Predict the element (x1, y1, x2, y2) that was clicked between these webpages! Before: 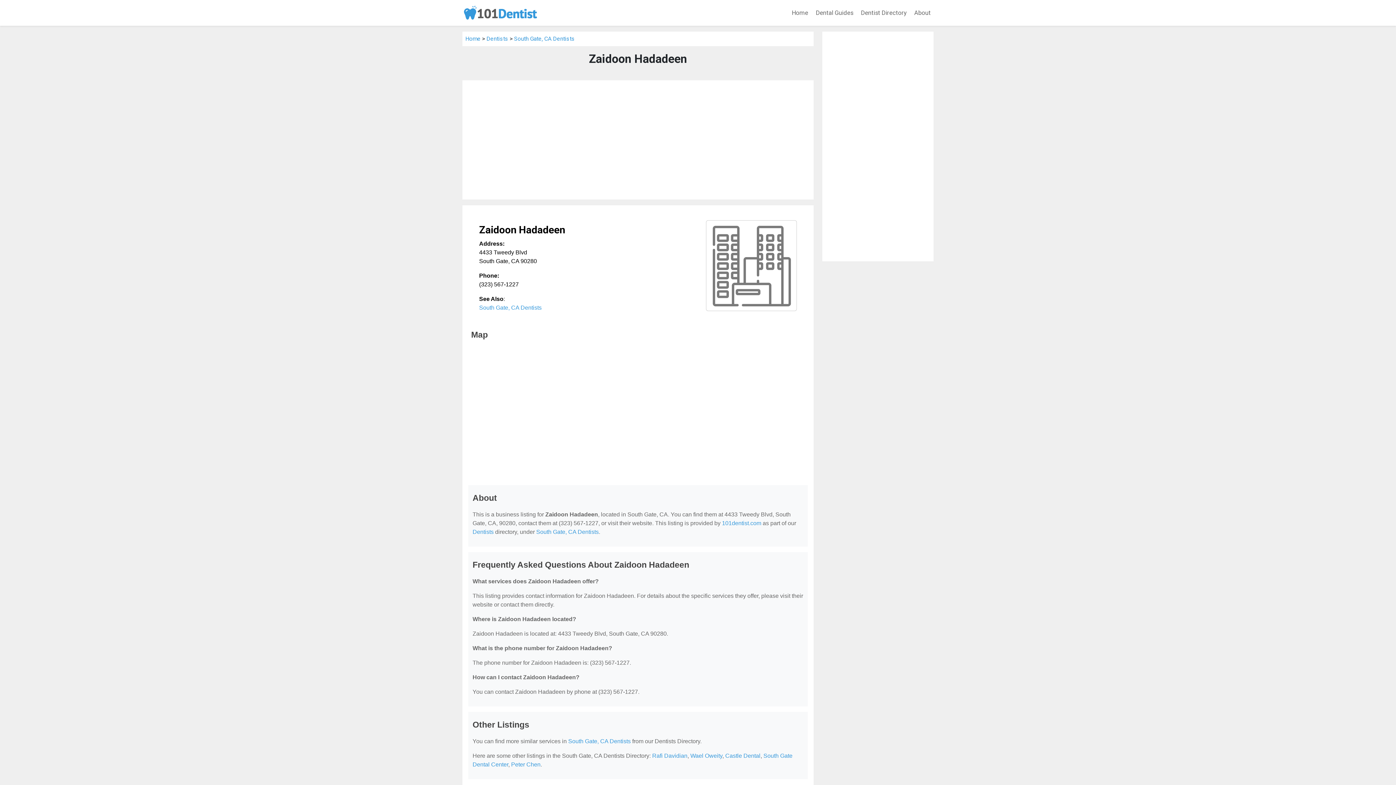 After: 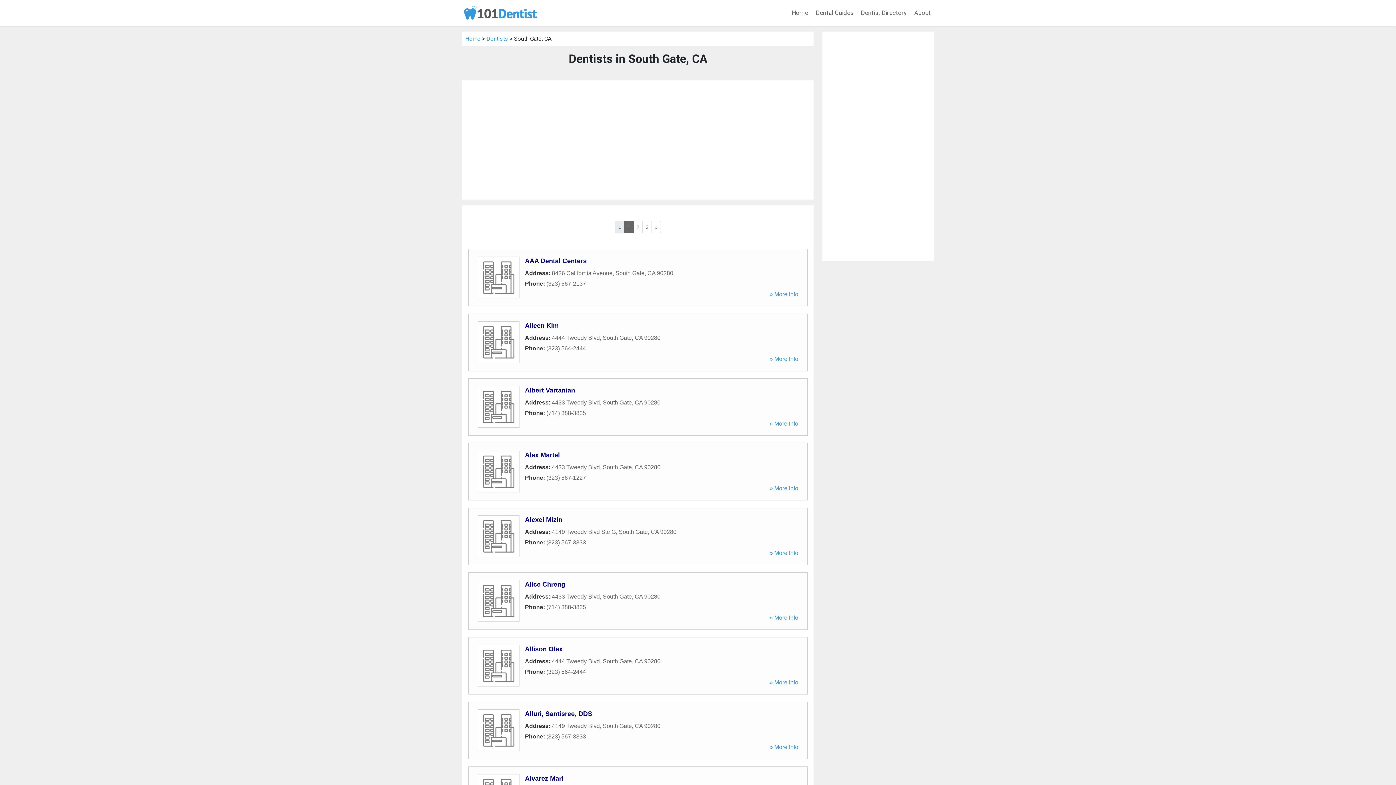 Action: label: South Gate, CA Dentists bbox: (479, 304, 541, 310)